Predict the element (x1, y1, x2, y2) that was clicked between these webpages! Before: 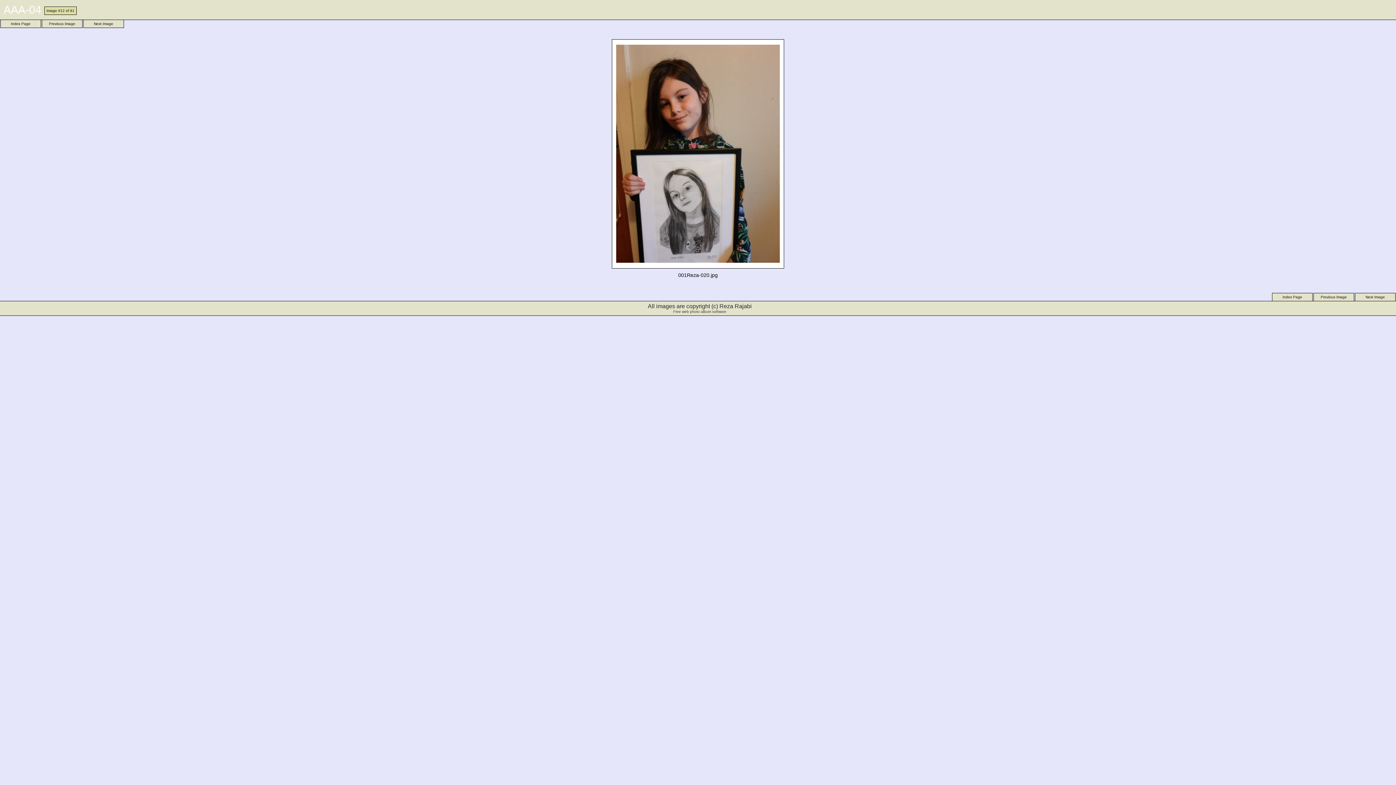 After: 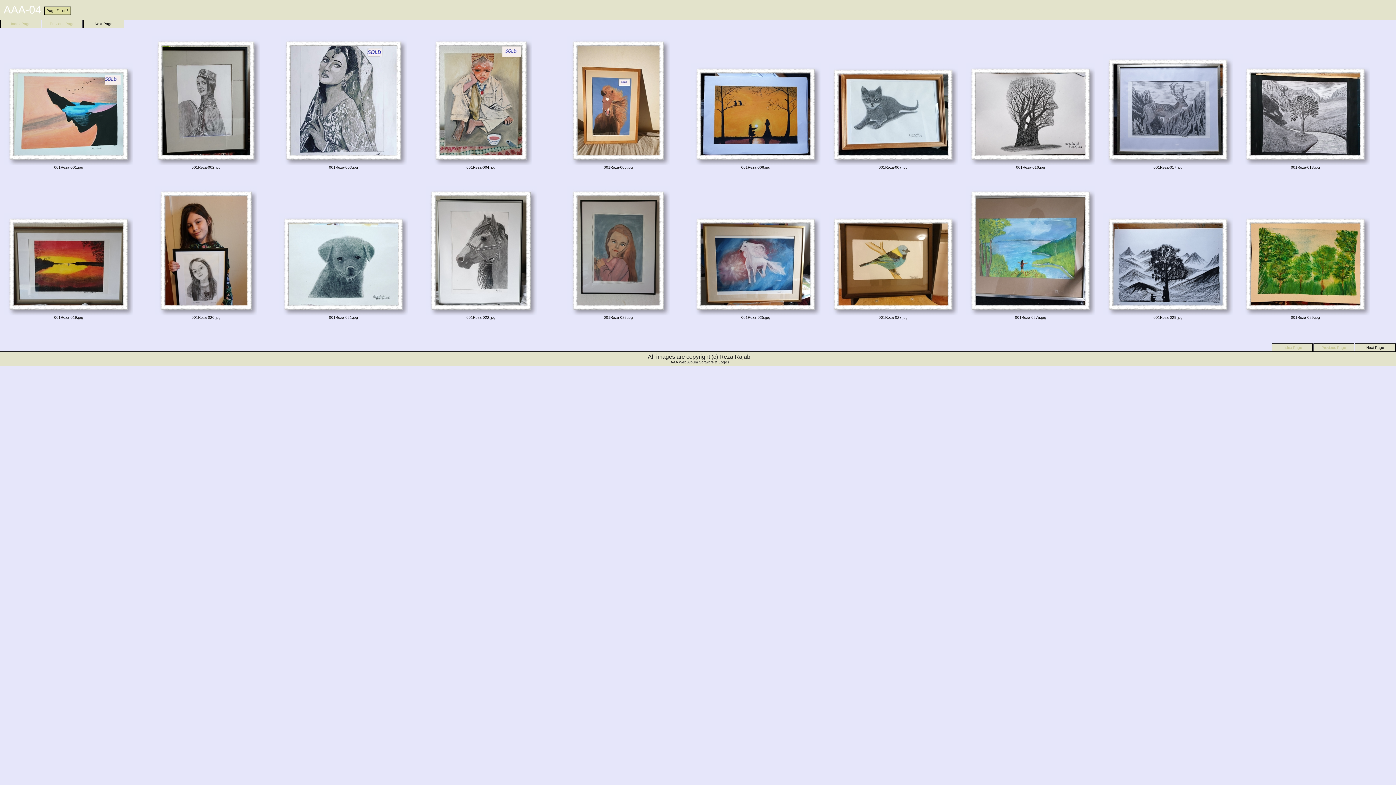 Action: label: Index Page bbox: (1272, 293, 1313, 301)